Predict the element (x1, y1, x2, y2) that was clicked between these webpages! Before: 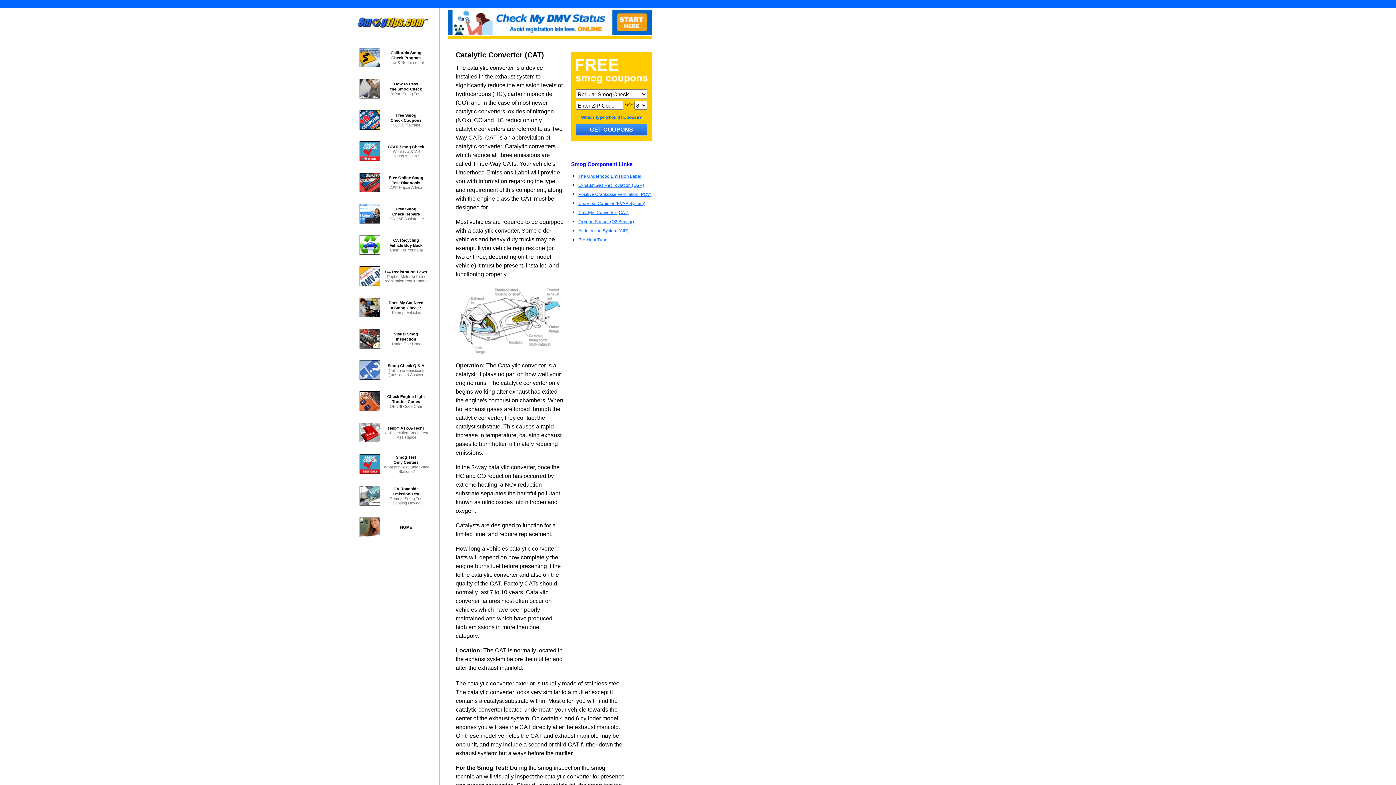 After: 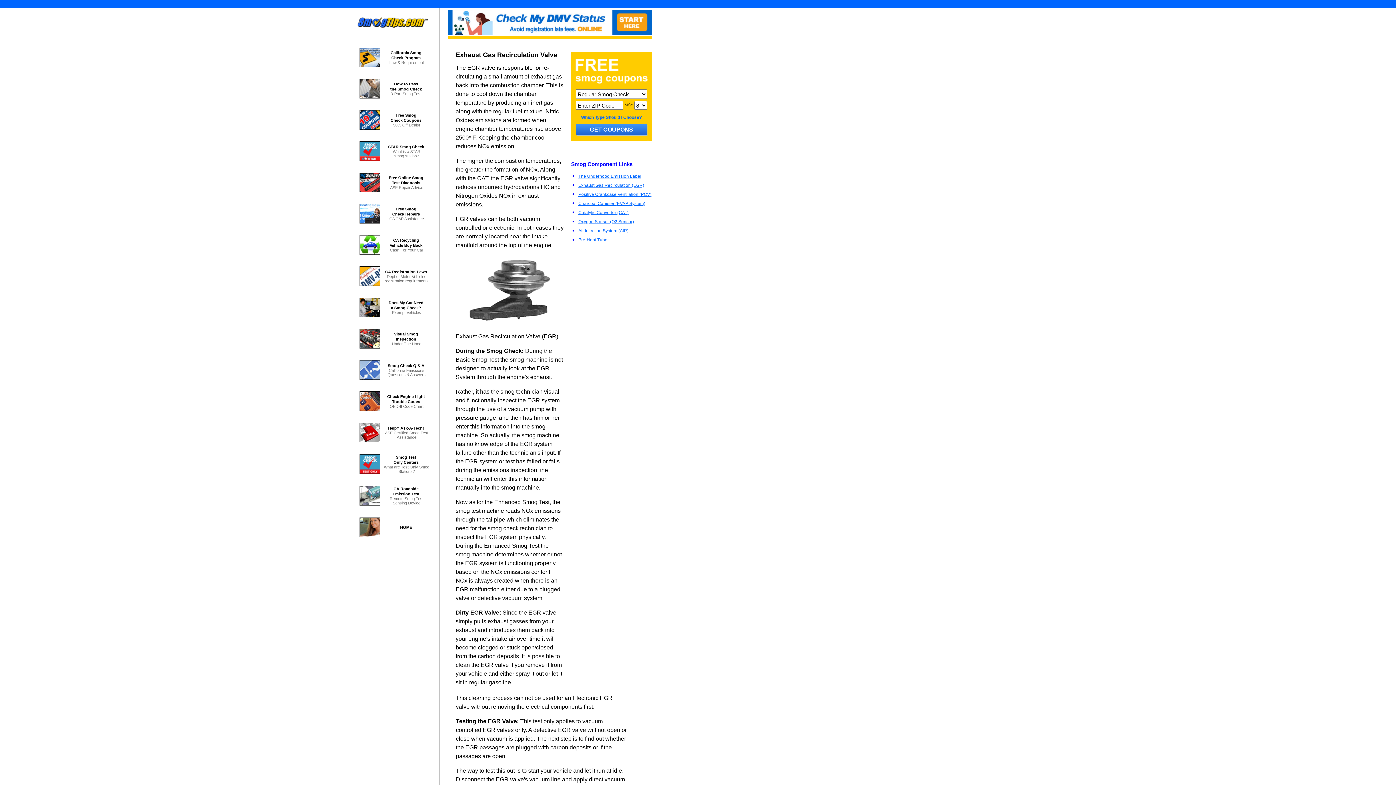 Action: label: Exhaust Gas Recirculation (EGR) bbox: (578, 182, 644, 188)